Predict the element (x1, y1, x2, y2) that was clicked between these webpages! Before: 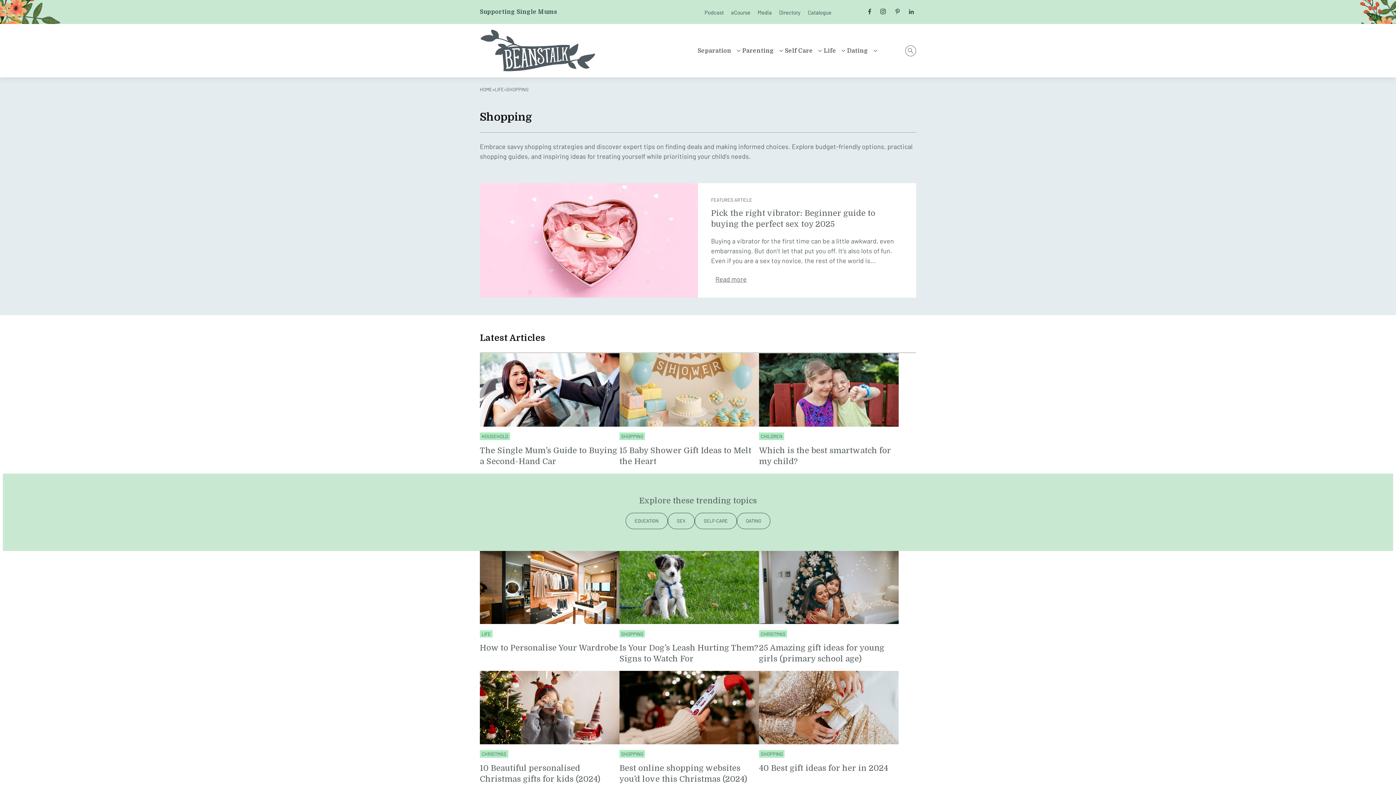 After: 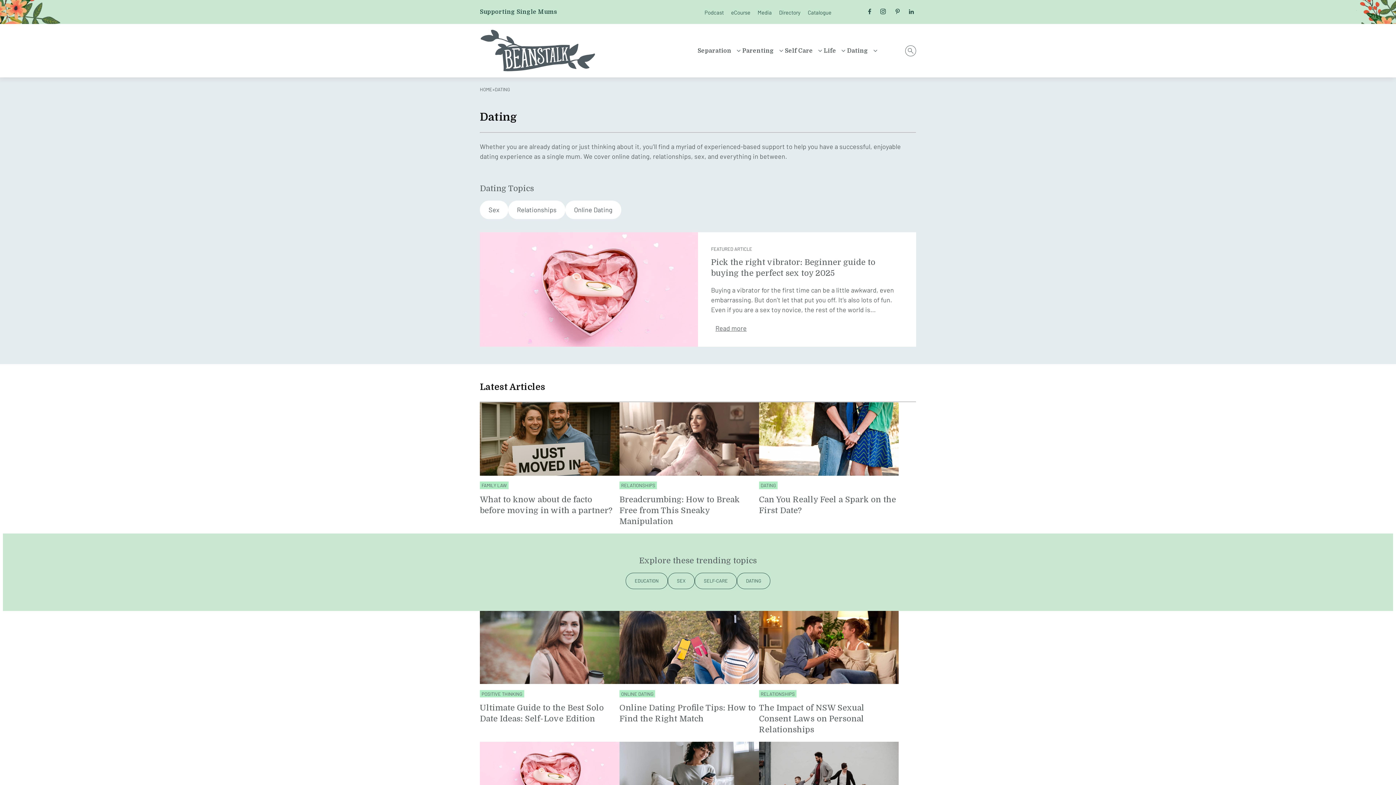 Action: bbox: (847, 38, 879, 63) label: Dating